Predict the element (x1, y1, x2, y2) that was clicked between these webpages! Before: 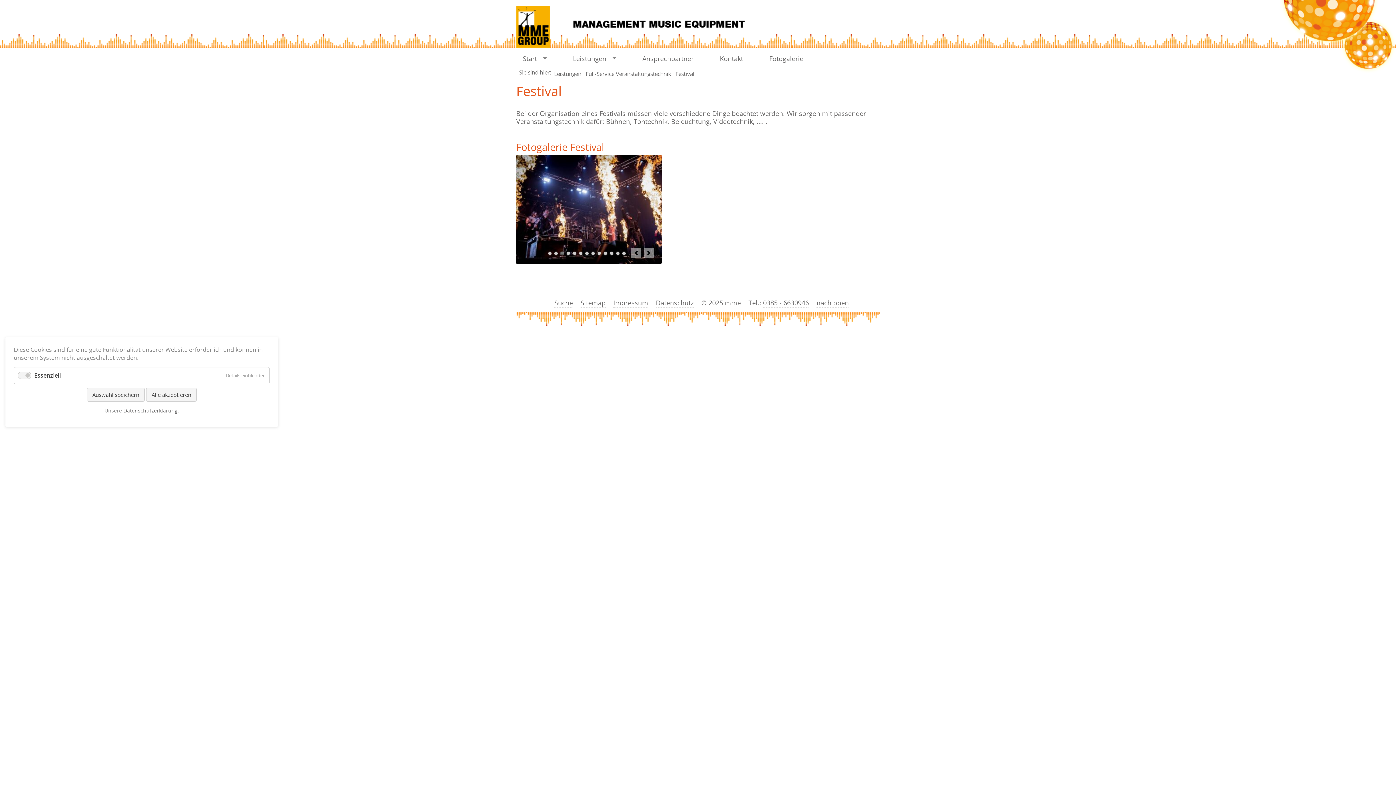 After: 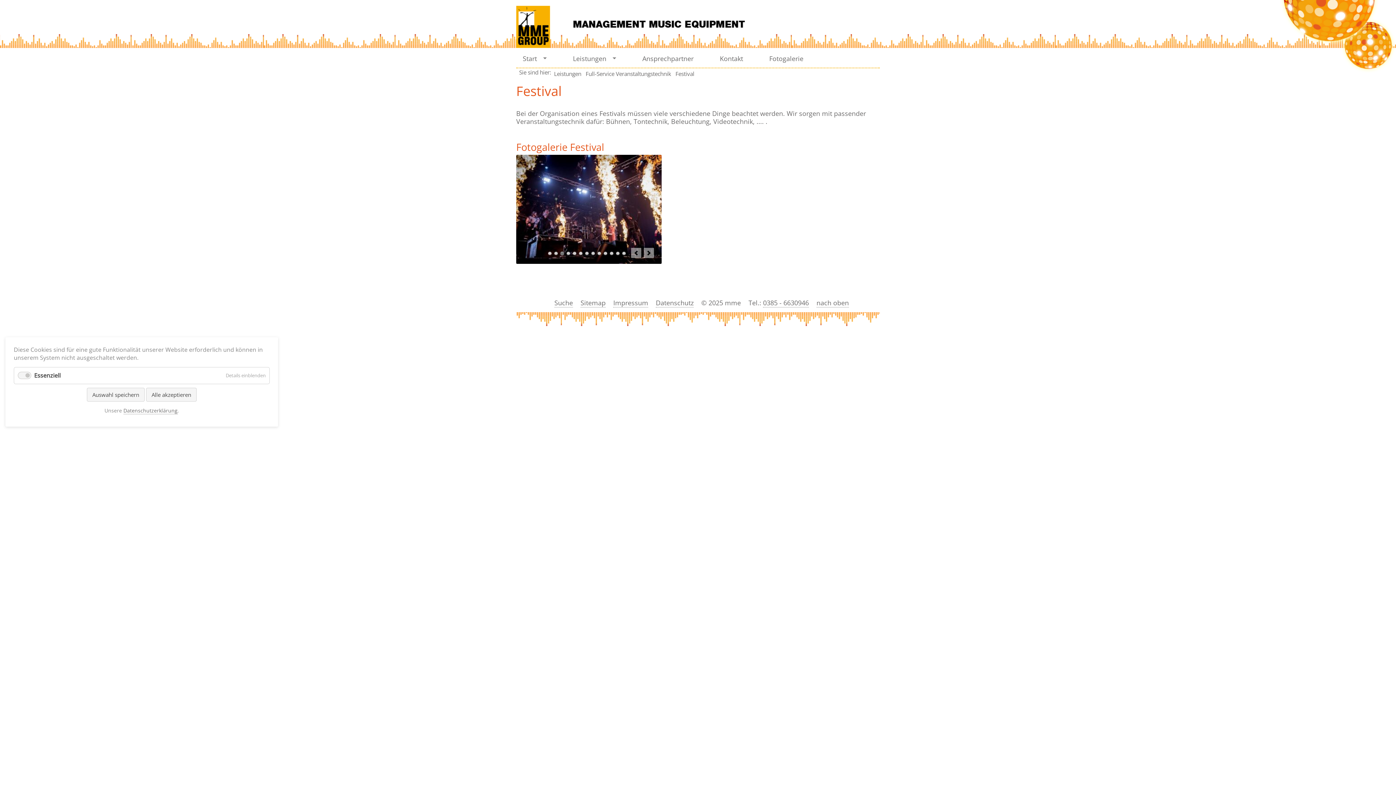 Action: bbox: (560, 252, 564, 255) label: Echtfeuer Effekte zu Musik- Veranstaltungen (Festival)